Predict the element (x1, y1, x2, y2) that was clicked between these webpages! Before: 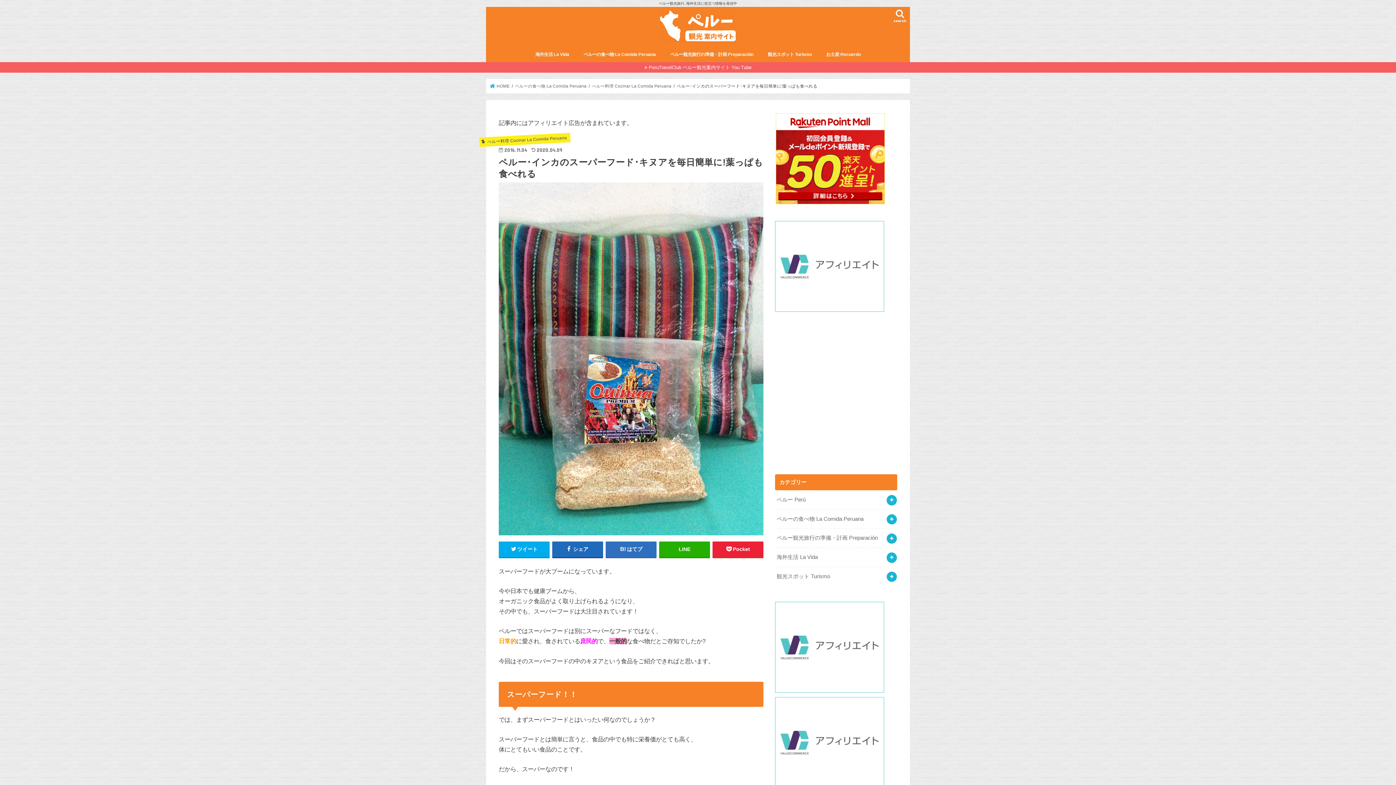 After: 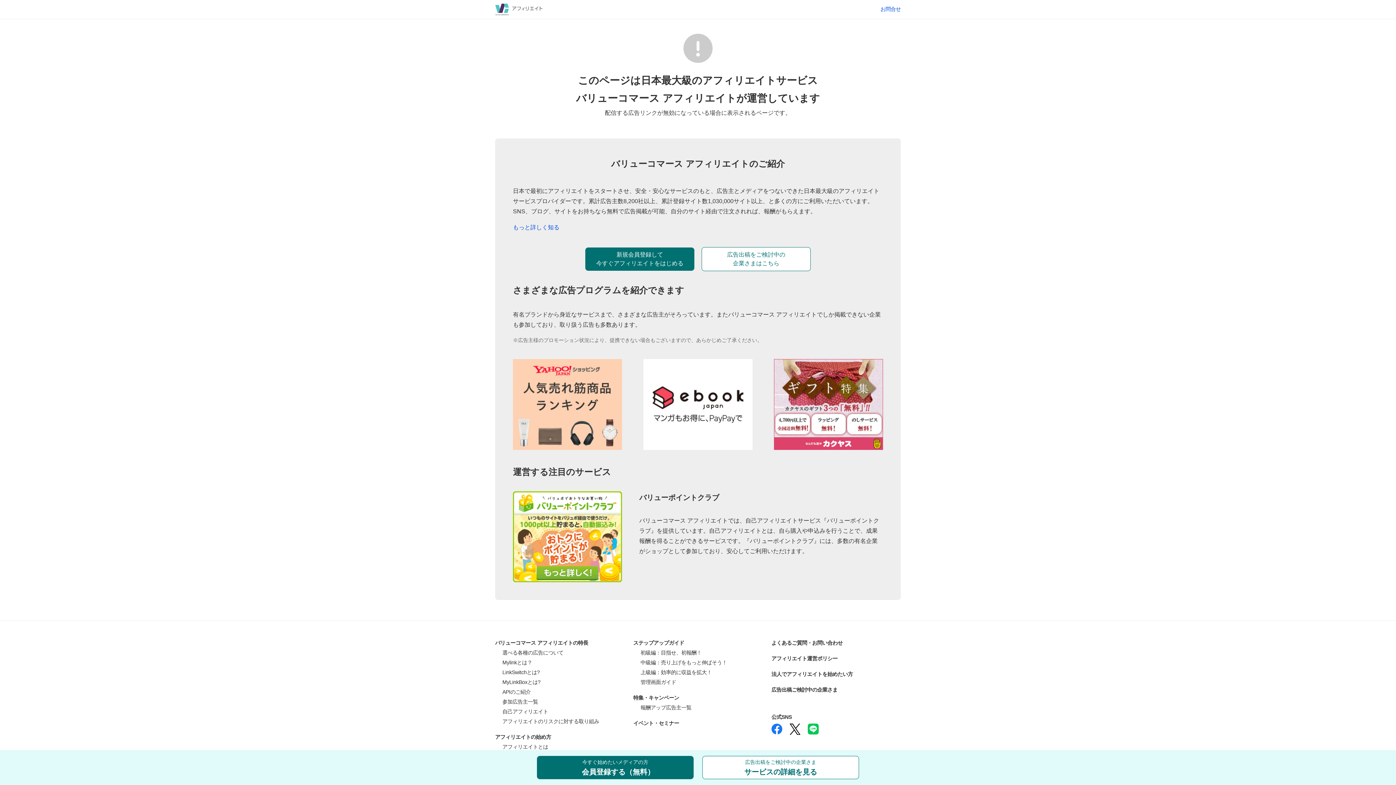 Action: bbox: (775, 690, 884, 696)